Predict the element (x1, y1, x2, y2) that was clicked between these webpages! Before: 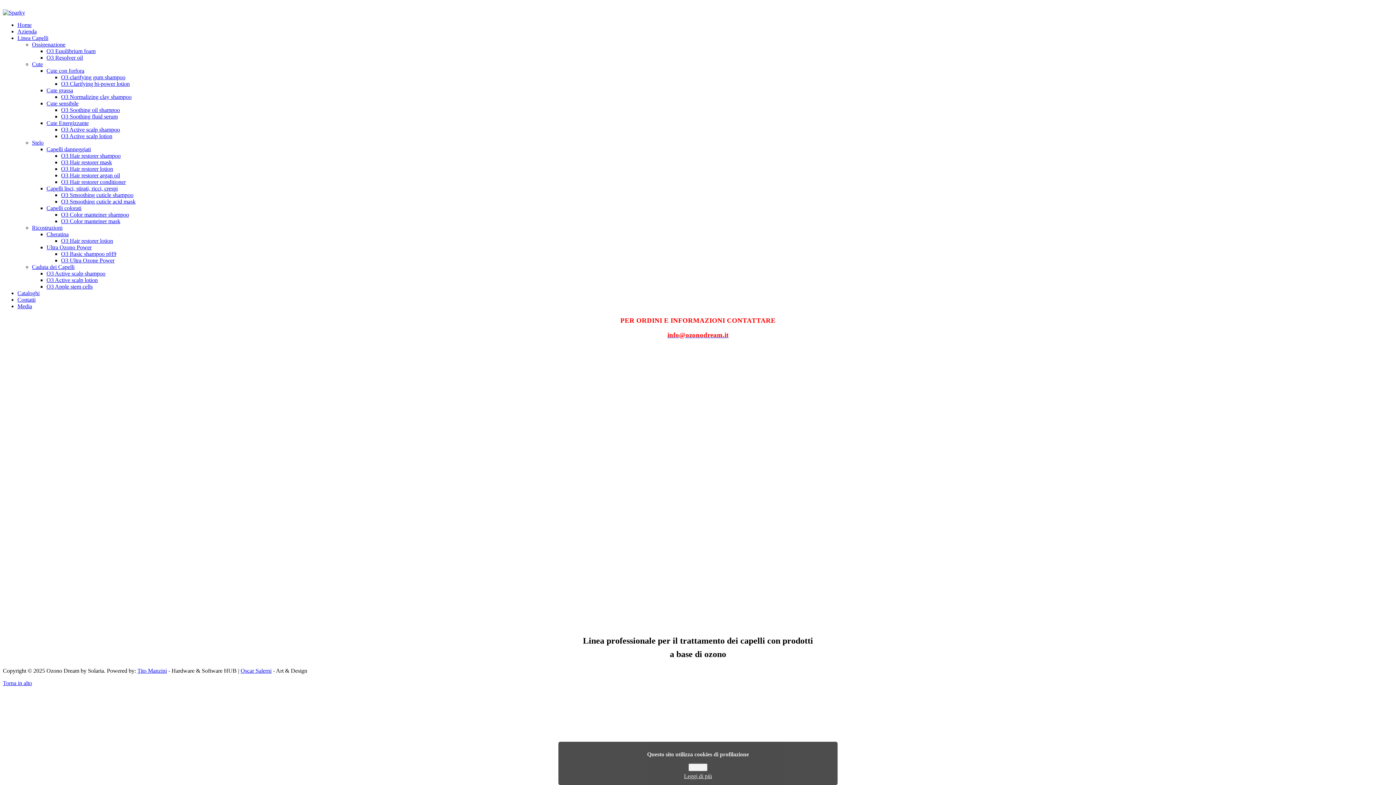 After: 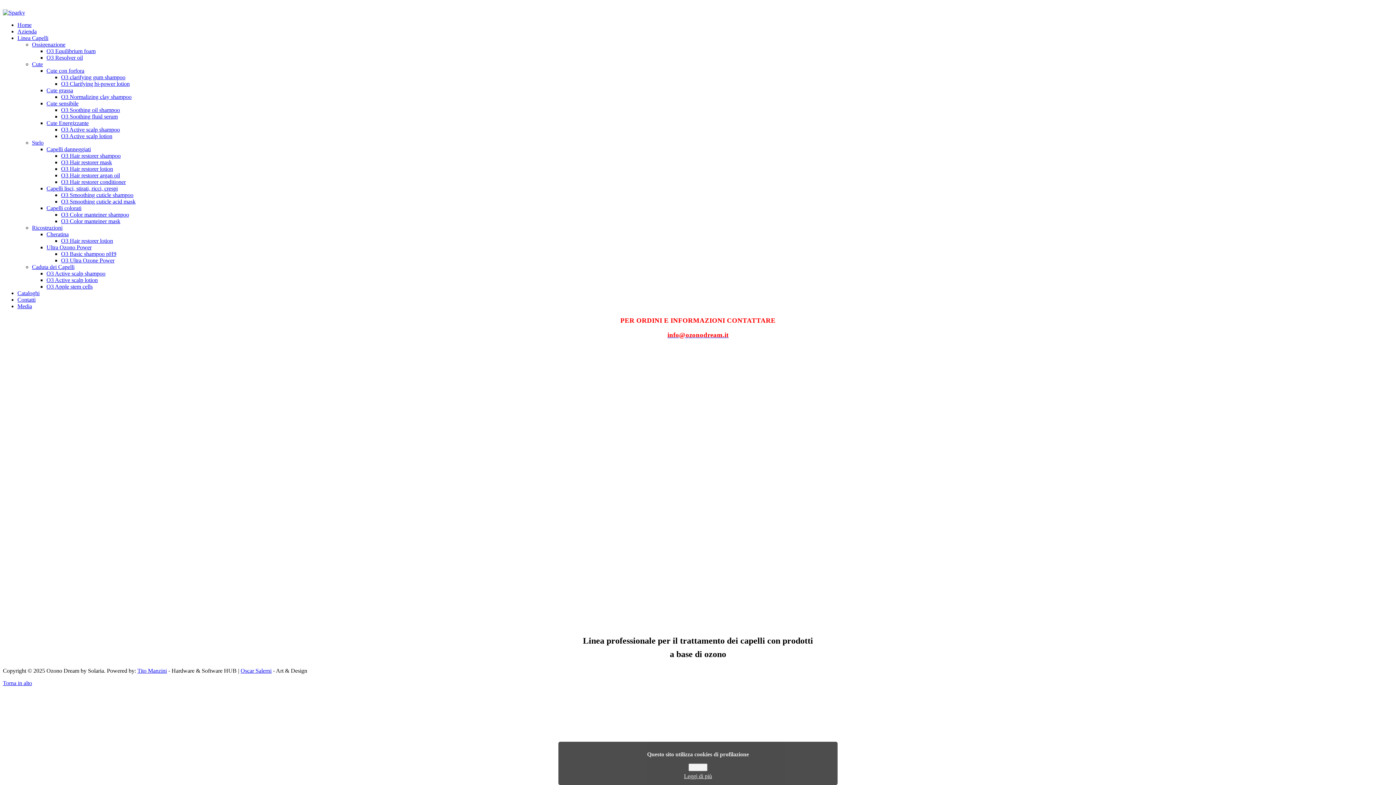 Action: label: Torna in alto bbox: (2, 680, 32, 686)